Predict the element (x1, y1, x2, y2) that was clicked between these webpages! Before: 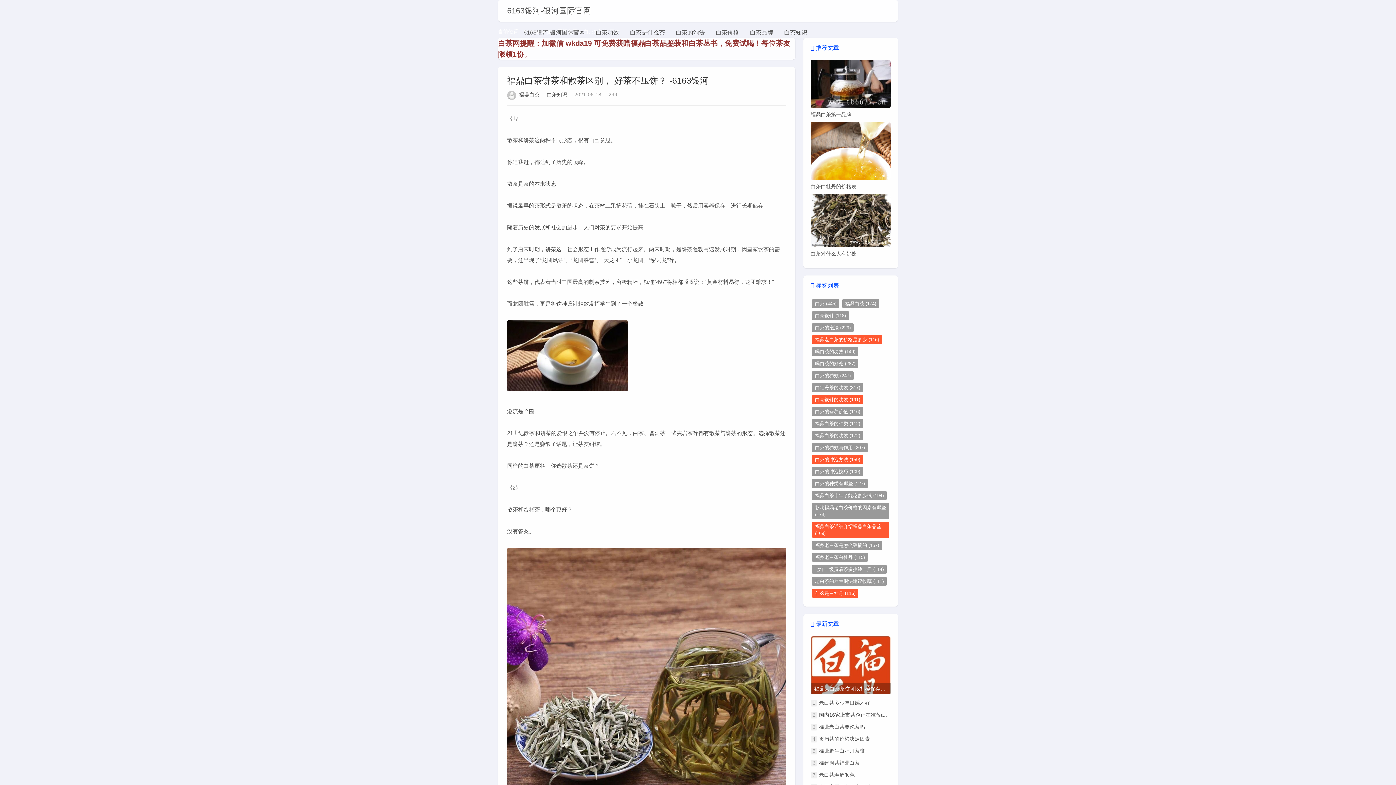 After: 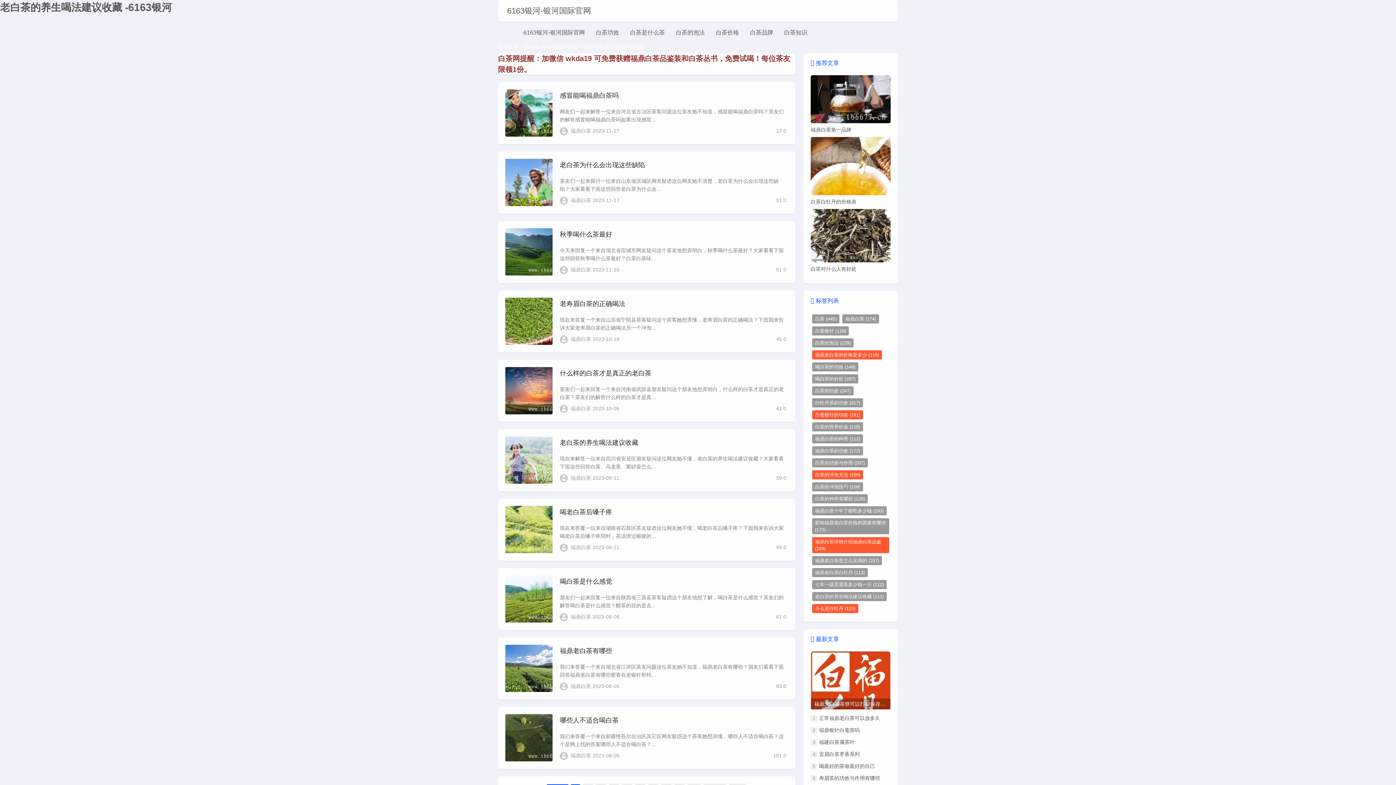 Action: bbox: (812, 577, 886, 586) label: 老白茶的养生喝法建议收藏 (111)